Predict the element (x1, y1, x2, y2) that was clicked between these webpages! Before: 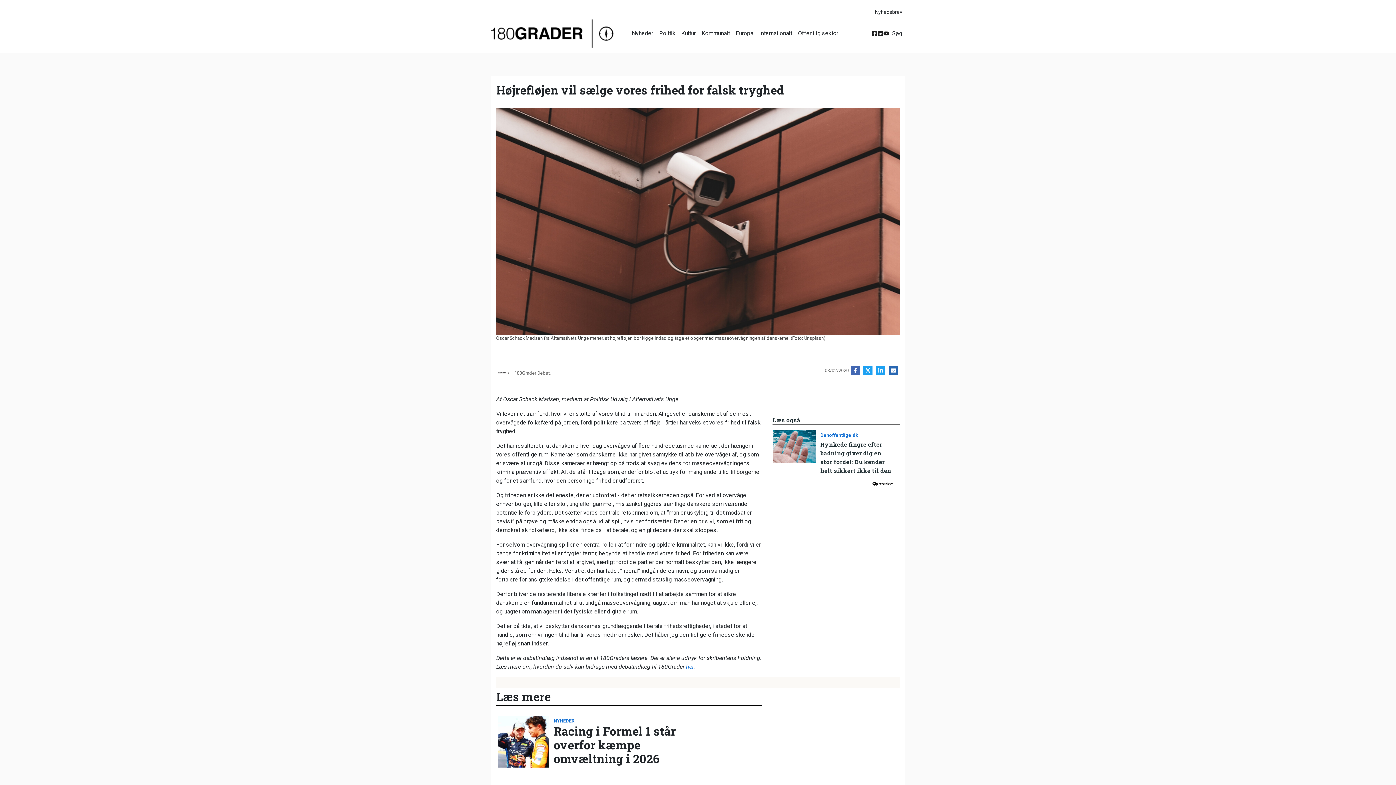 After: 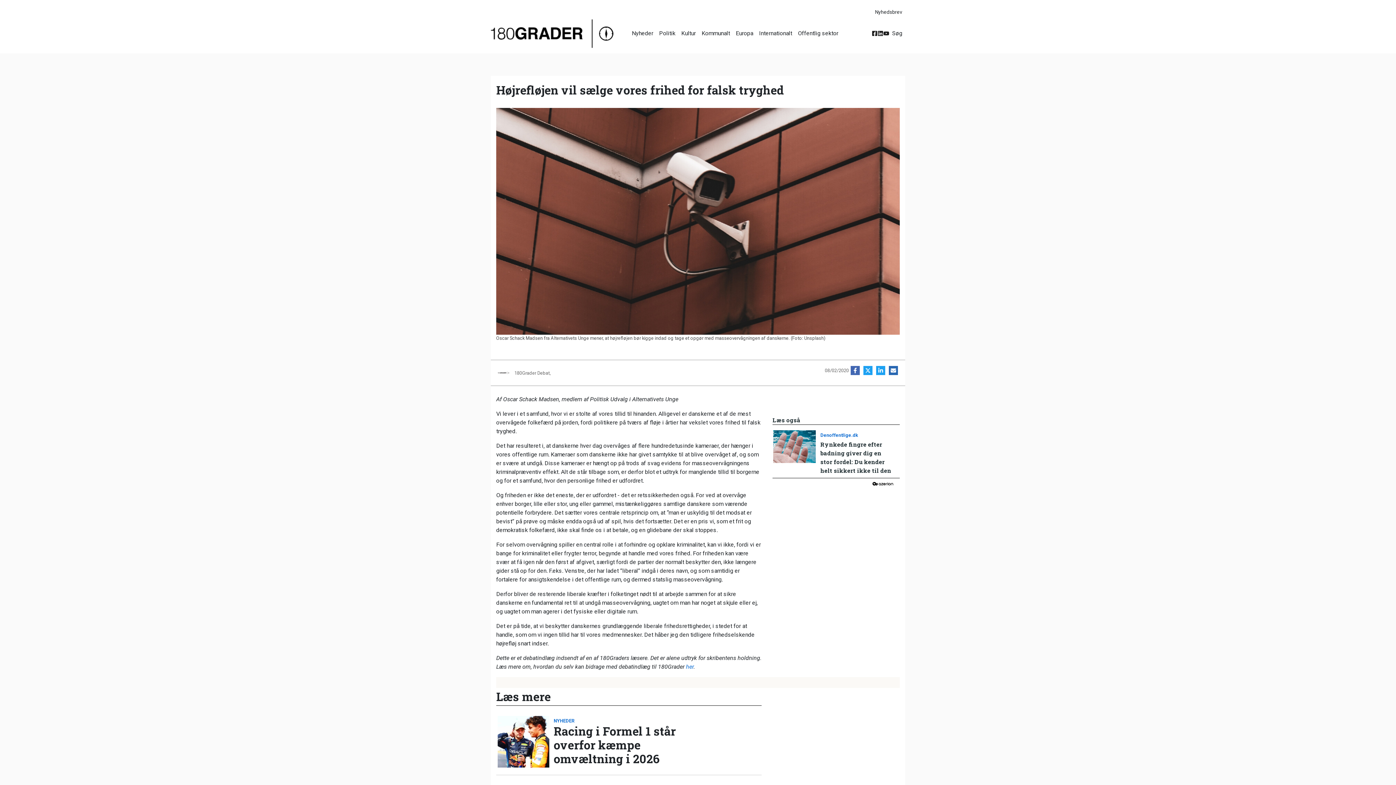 Action: bbox: (887, 365, 900, 375)